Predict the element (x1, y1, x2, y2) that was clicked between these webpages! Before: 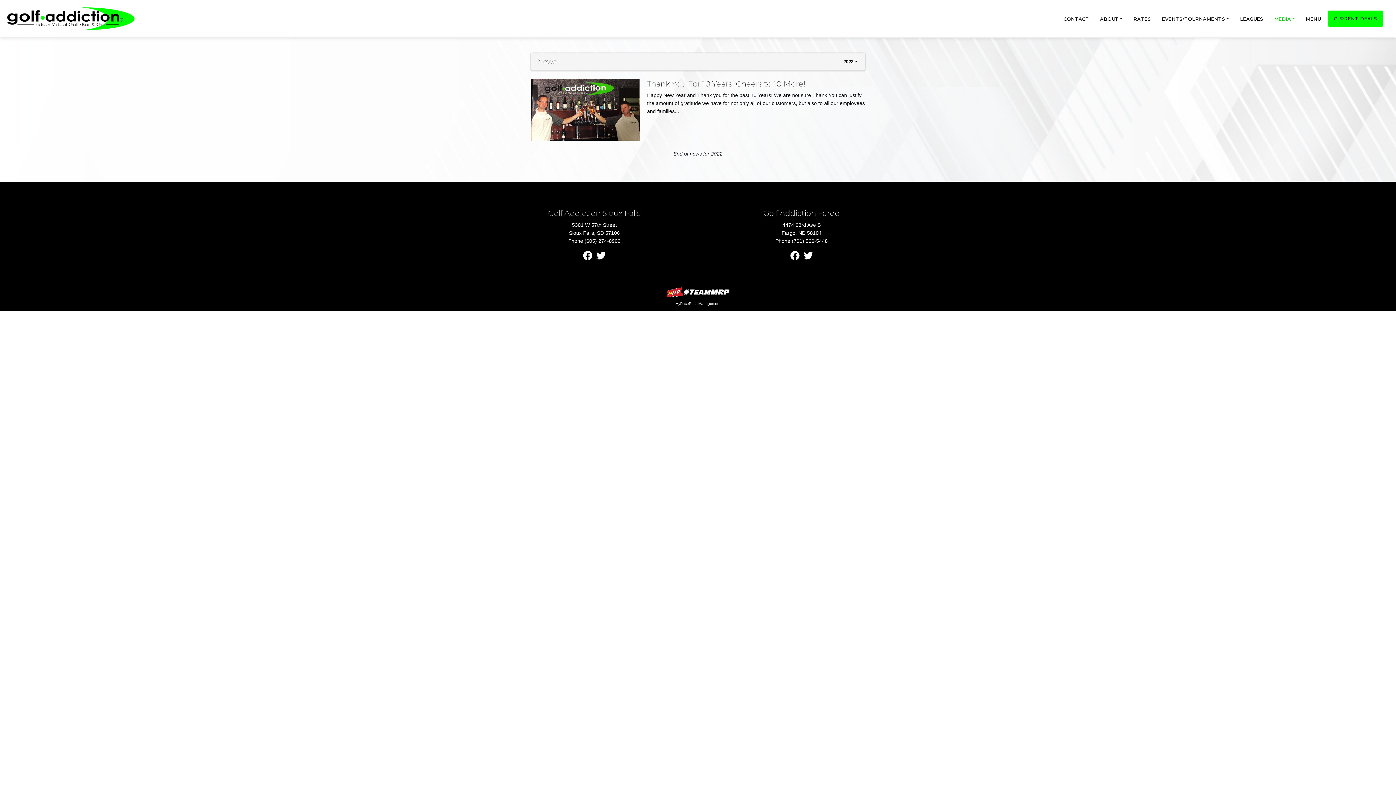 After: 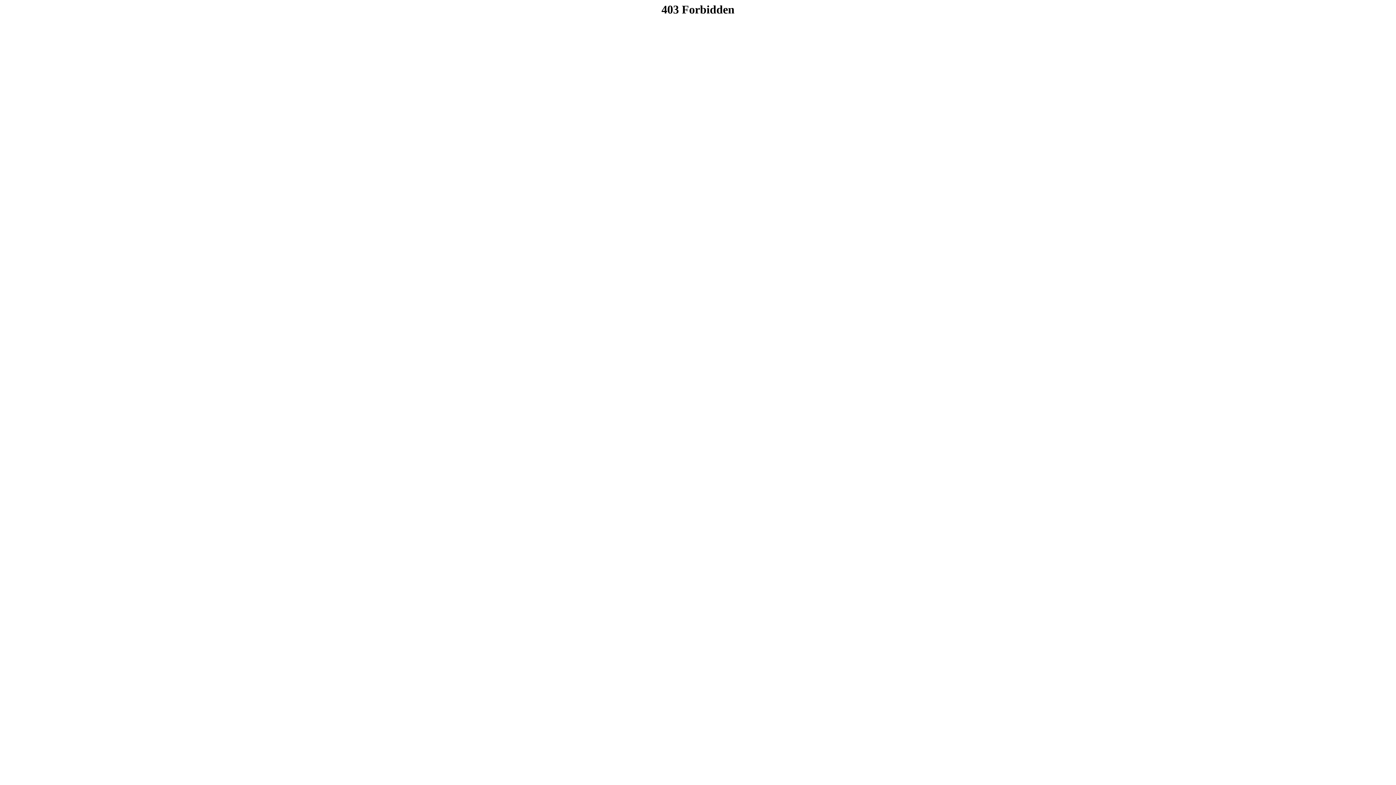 Action: bbox: (530, 79, 647, 140)